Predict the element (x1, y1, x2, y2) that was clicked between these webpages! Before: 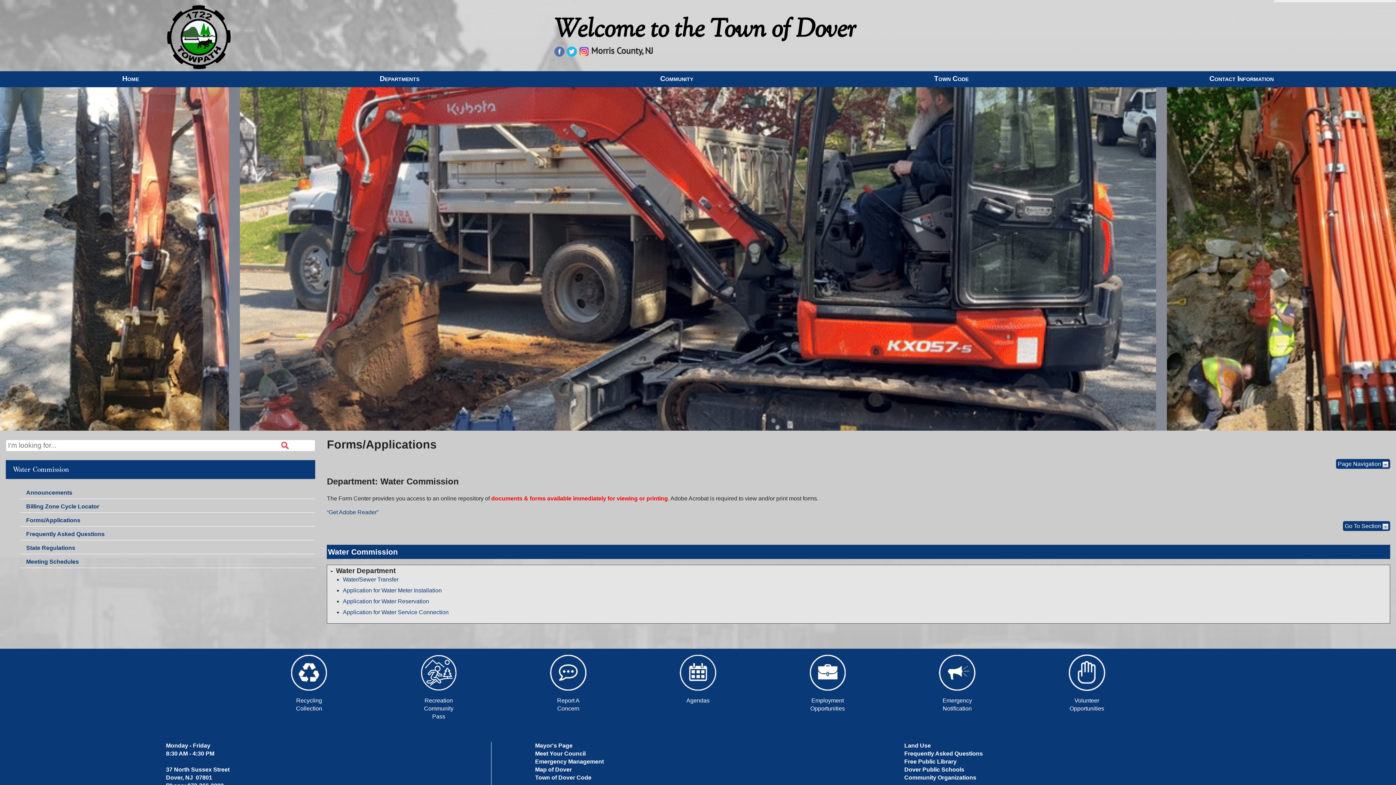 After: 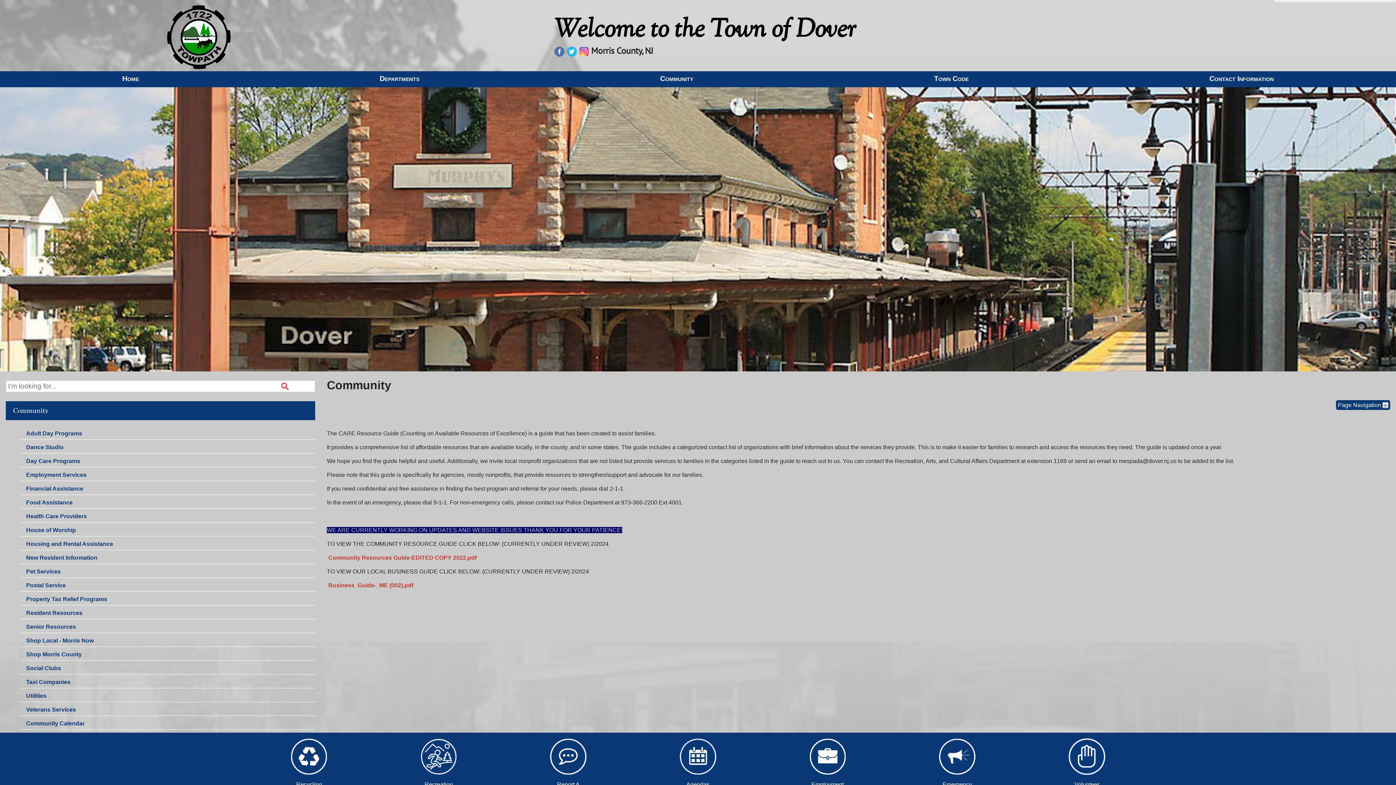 Action: label: Community Organizations bbox: (904, 774, 976, 780)